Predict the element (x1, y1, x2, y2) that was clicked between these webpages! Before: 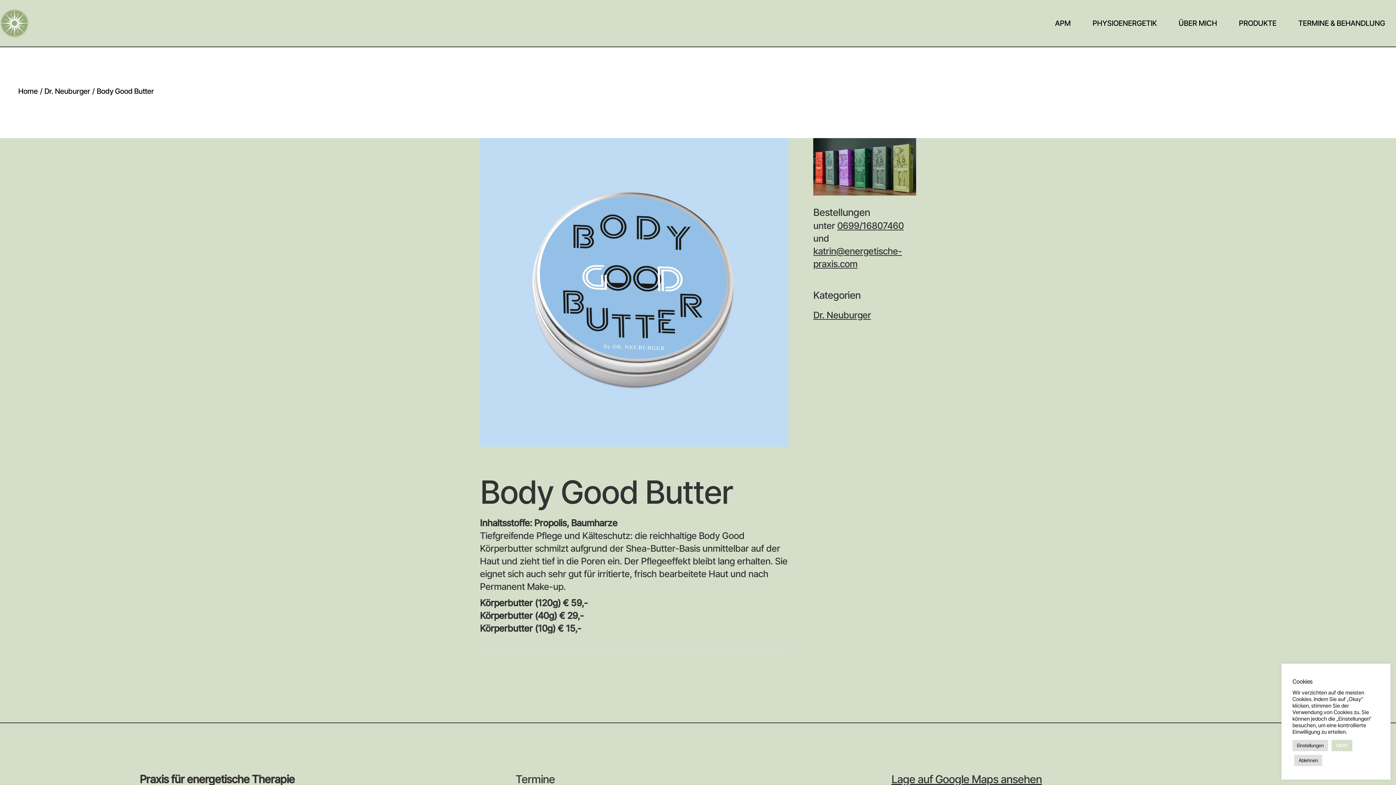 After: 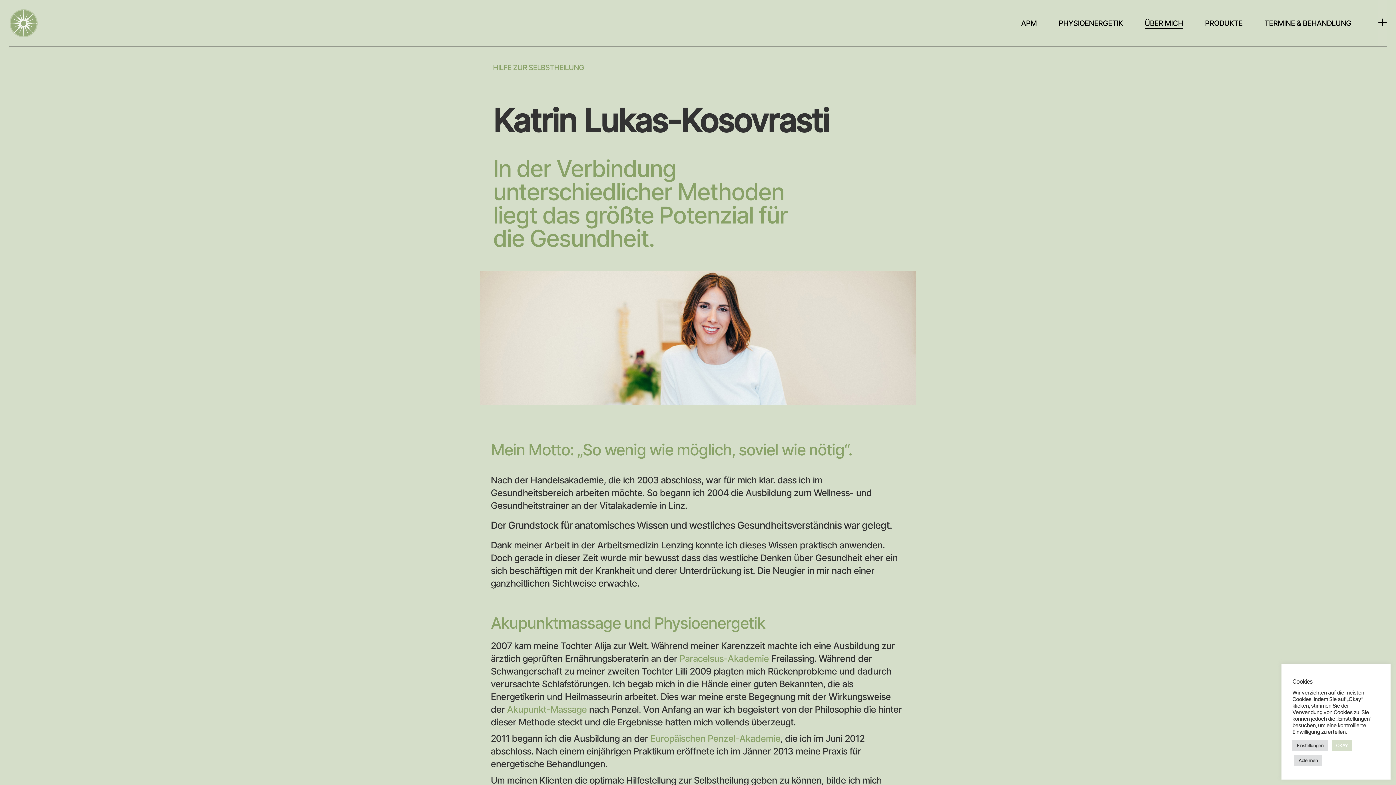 Action: label: ÜBER MICH bbox: (1167, 0, 1228, 46)